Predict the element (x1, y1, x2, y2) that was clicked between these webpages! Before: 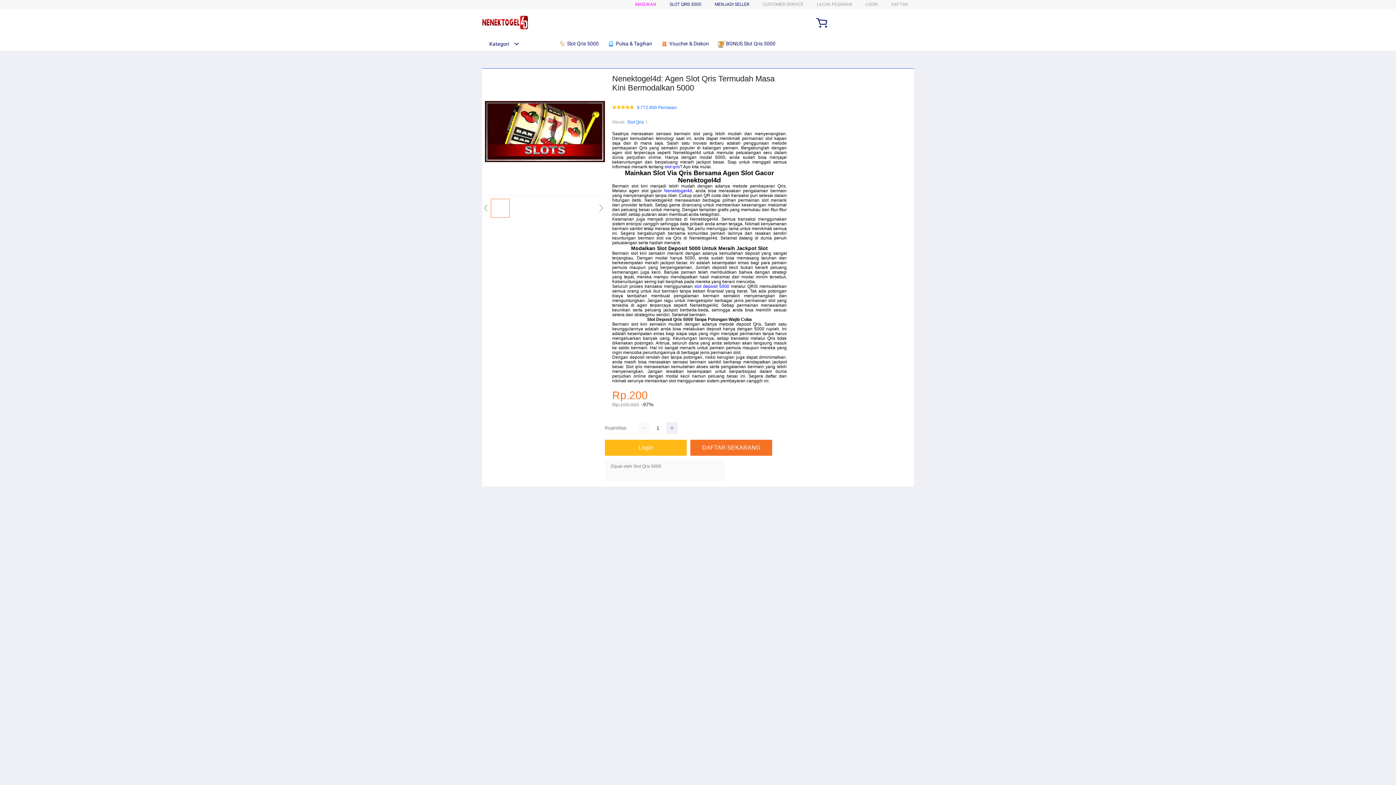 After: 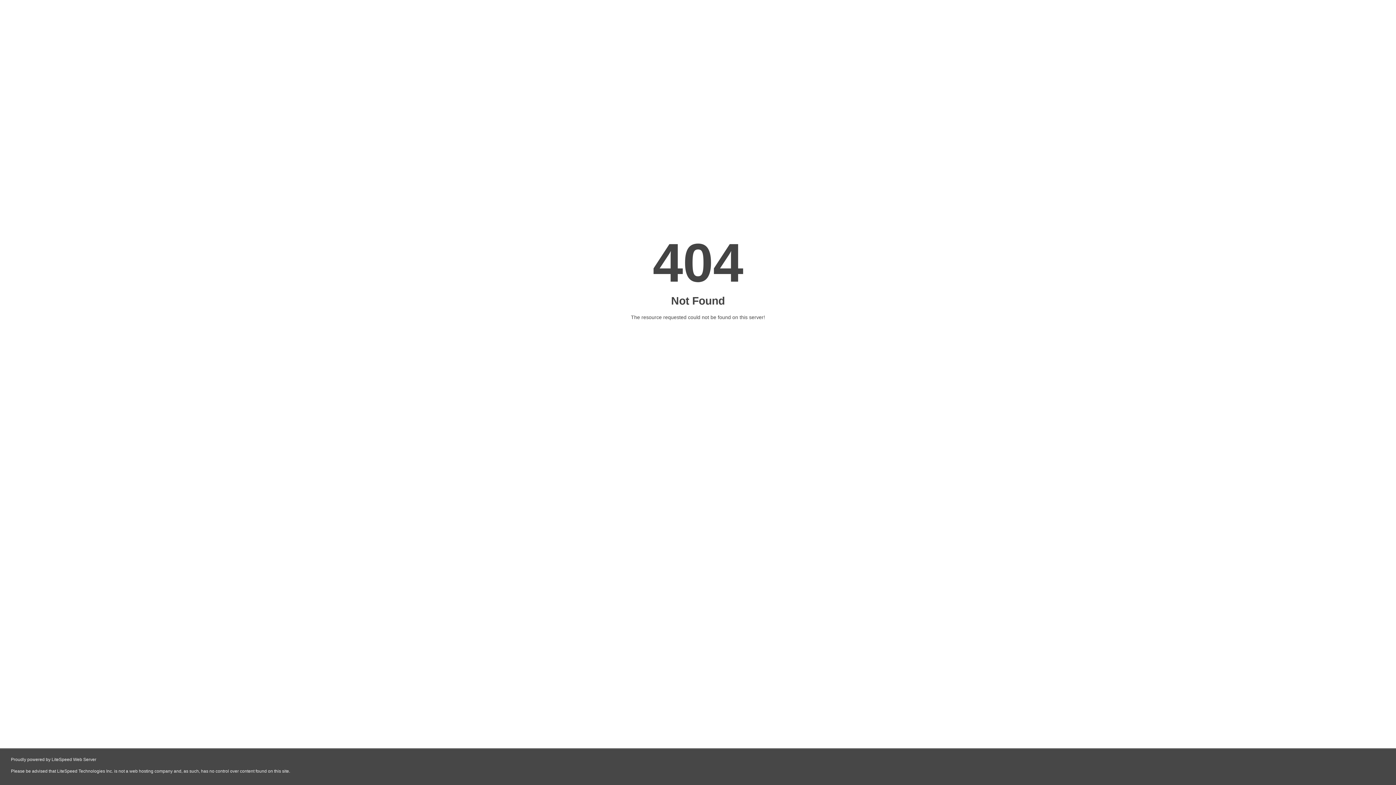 Action: bbox: (605, 440, 686, 456) label: Login